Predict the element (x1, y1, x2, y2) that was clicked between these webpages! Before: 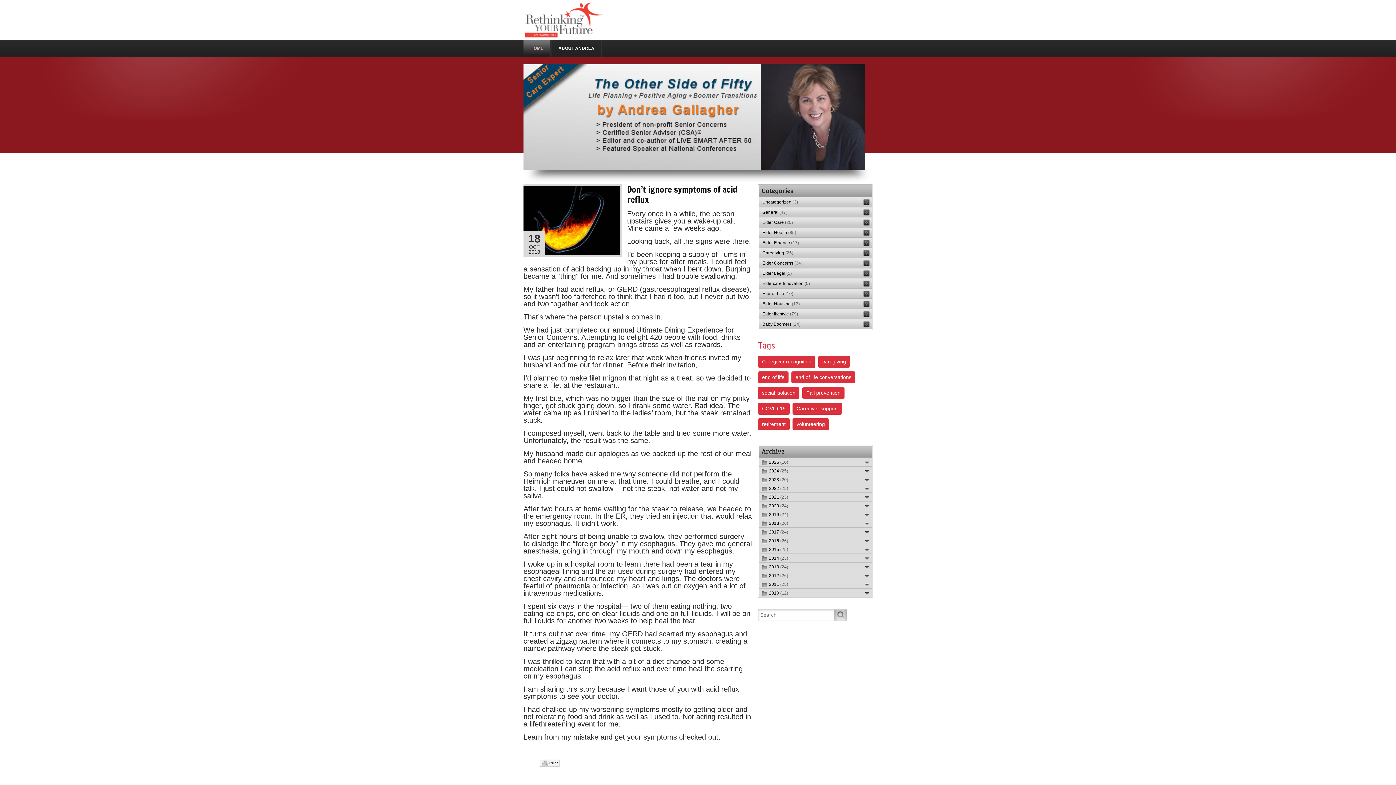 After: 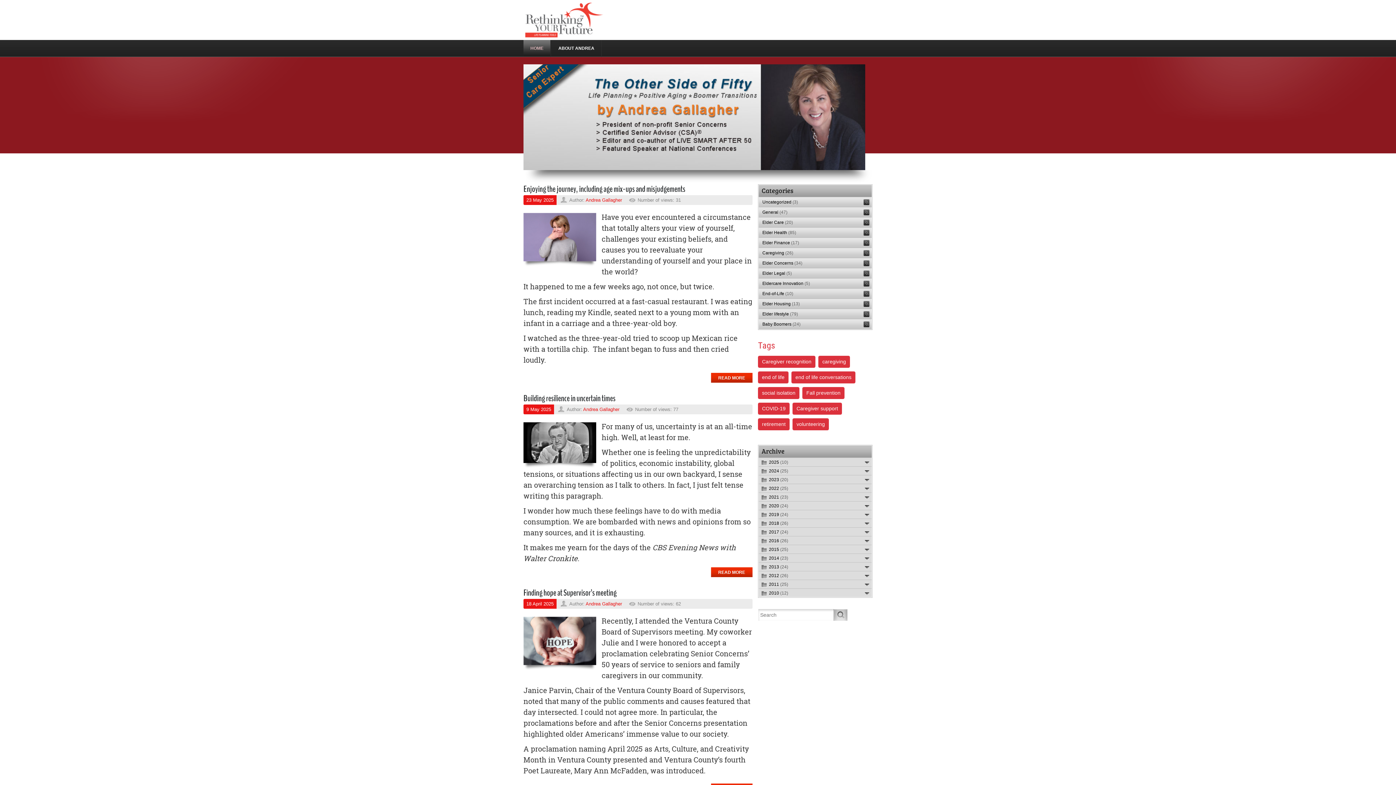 Action: label: HOME bbox: (523, 40, 551, 57)